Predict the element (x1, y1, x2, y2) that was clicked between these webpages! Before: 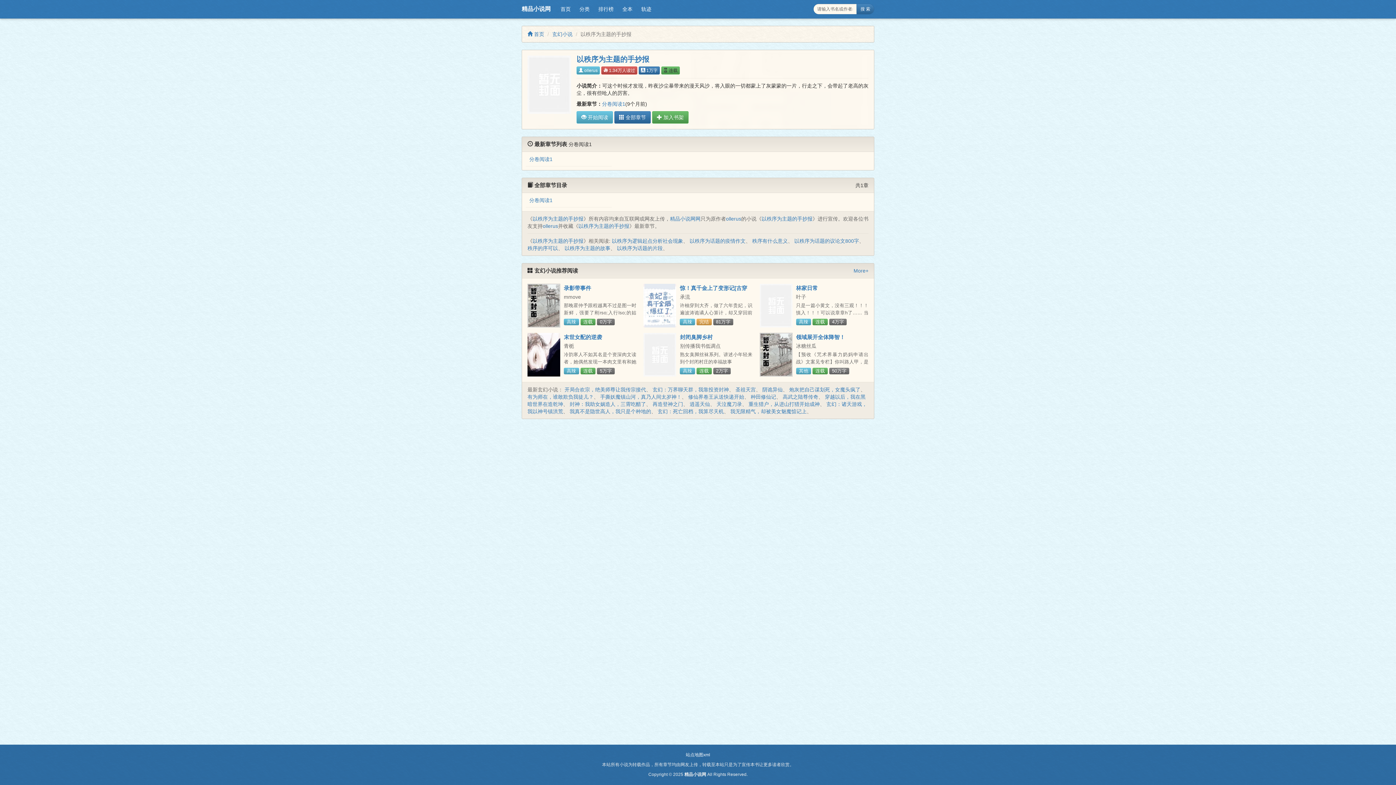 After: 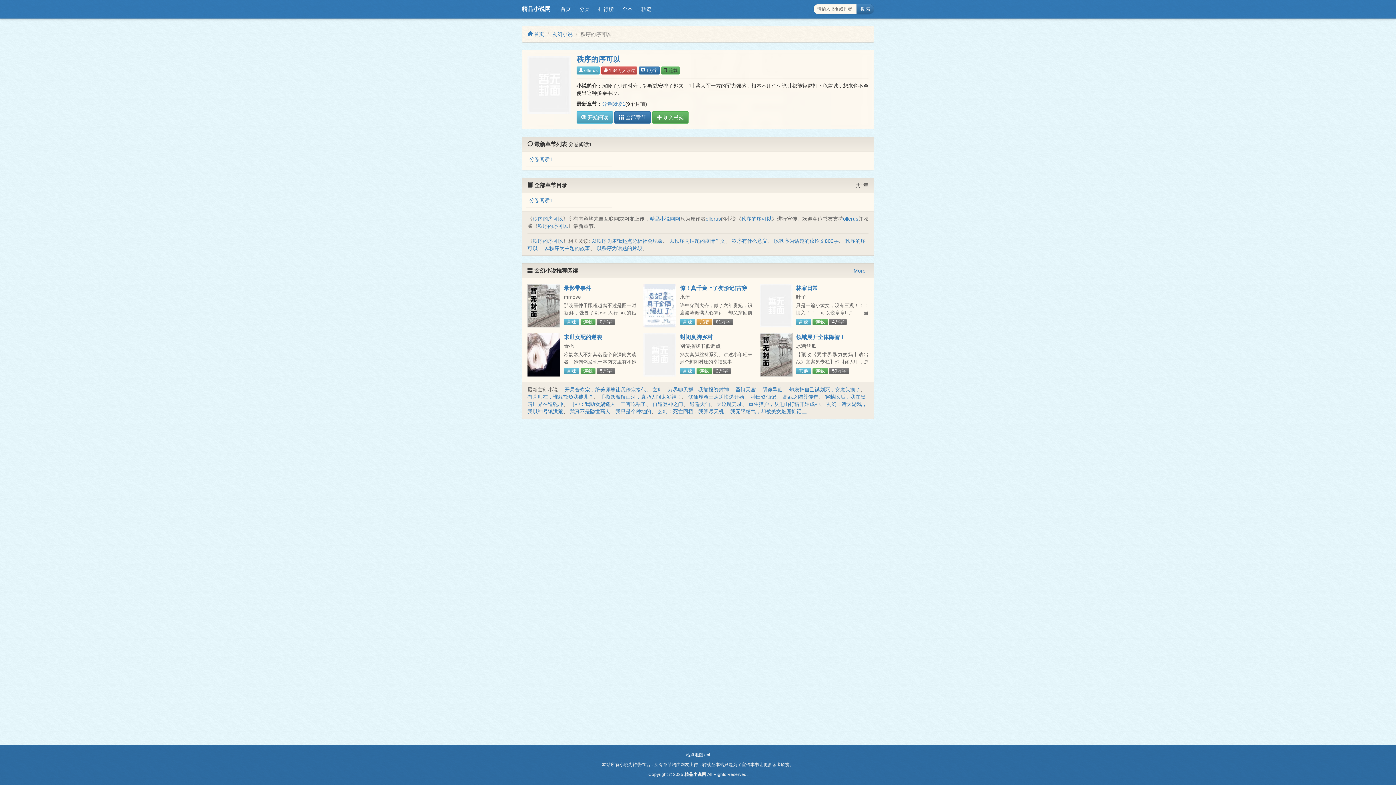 Action: label: 秩序的序可以 bbox: (527, 245, 558, 251)